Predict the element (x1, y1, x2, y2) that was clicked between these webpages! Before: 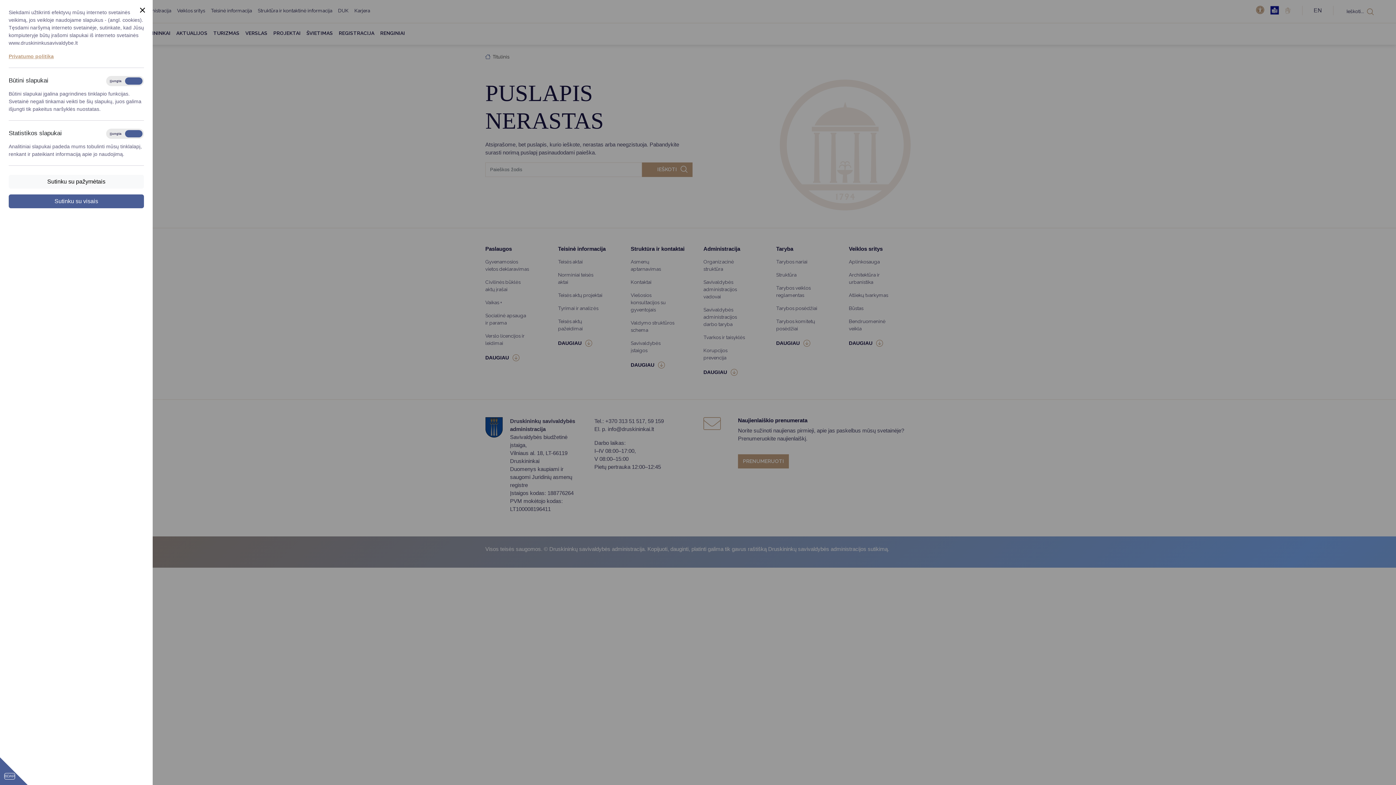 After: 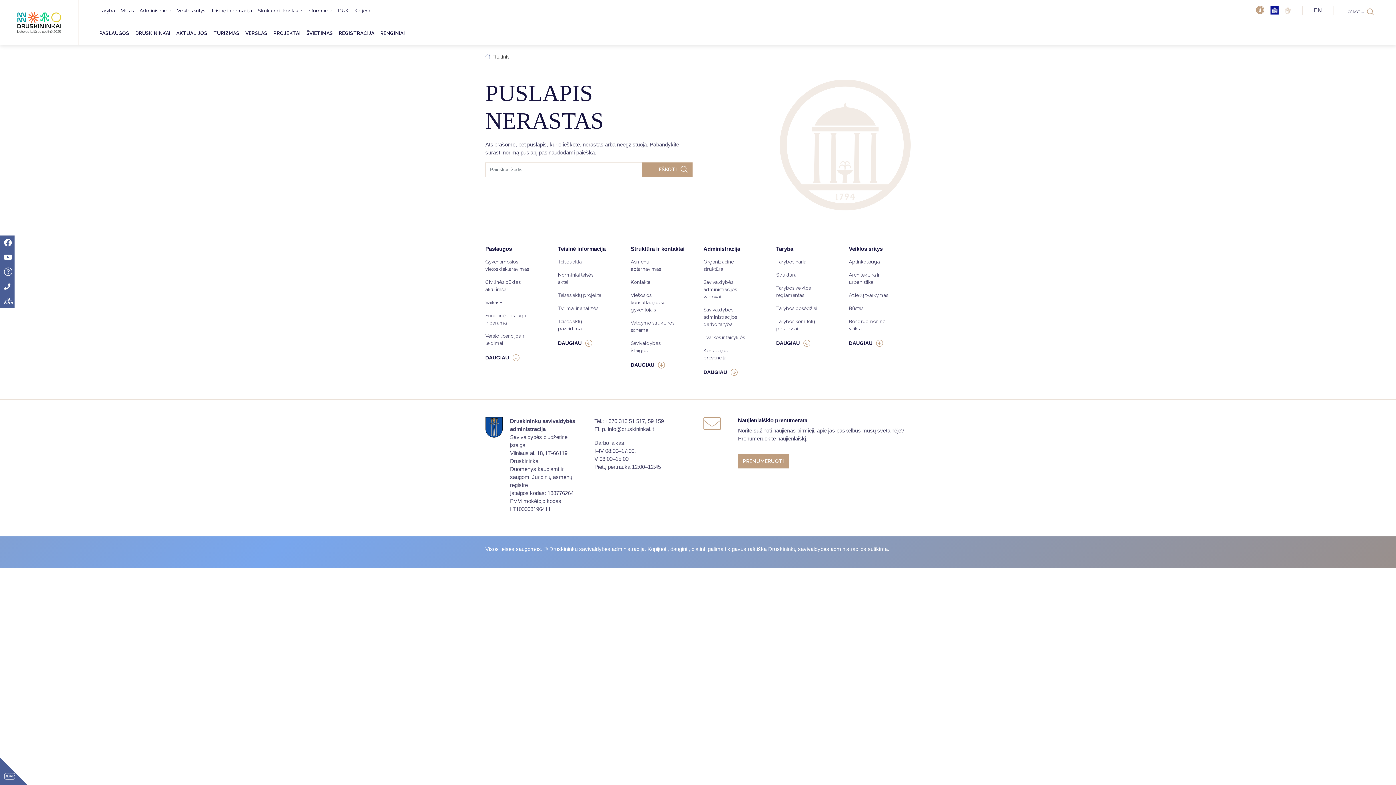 Action: label: Sutinku su pažymėtais bbox: (8, 174, 144, 188)